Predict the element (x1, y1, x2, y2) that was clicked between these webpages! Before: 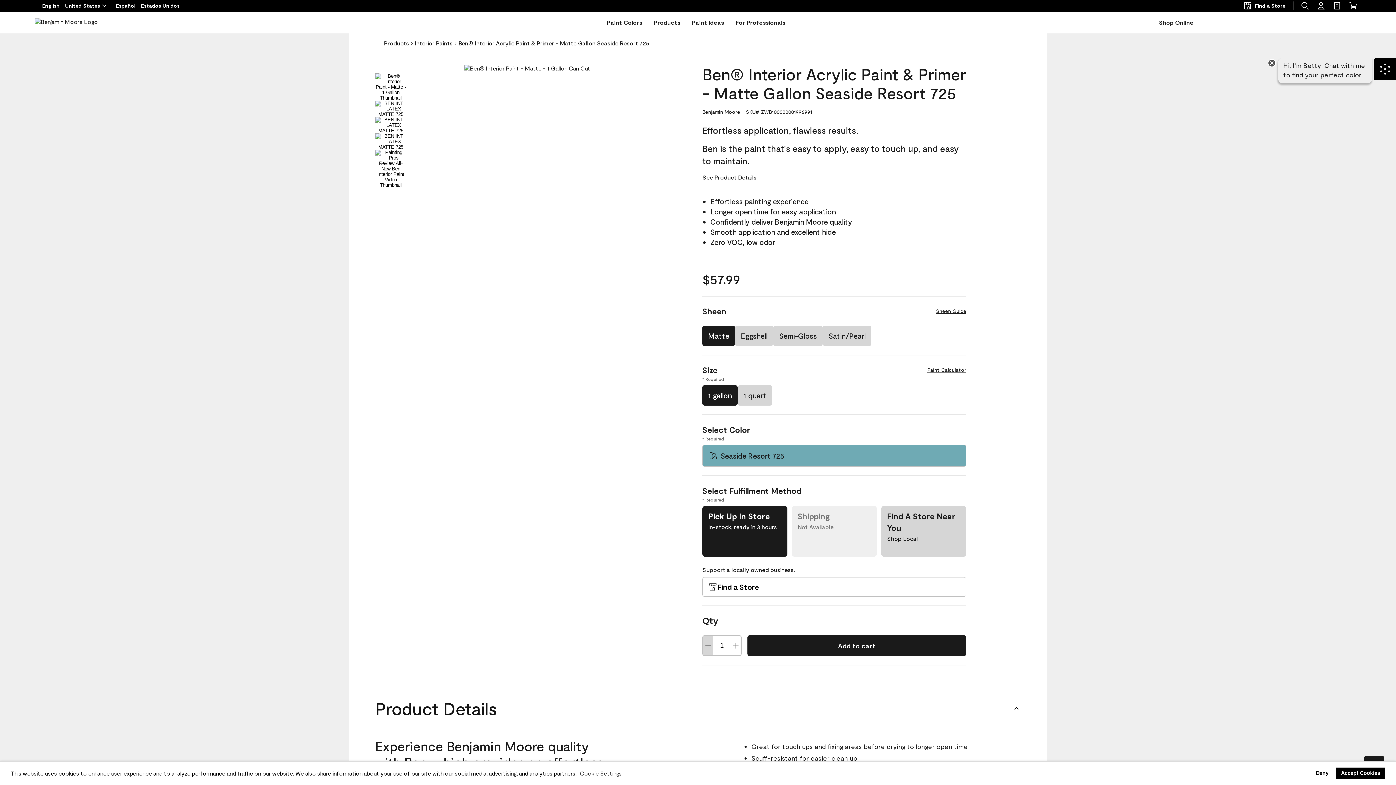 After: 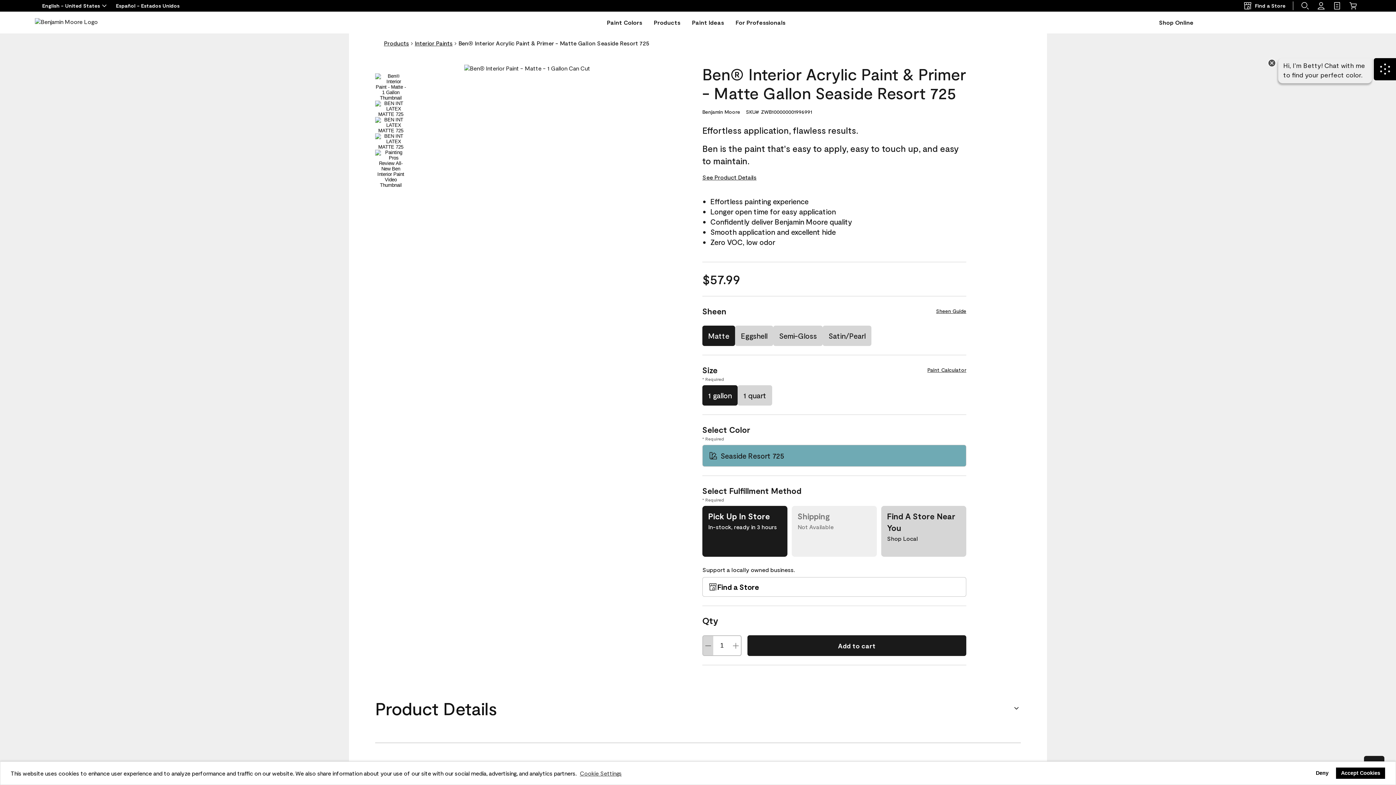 Action: bbox: (375, 696, 1021, 721) label: Product Details